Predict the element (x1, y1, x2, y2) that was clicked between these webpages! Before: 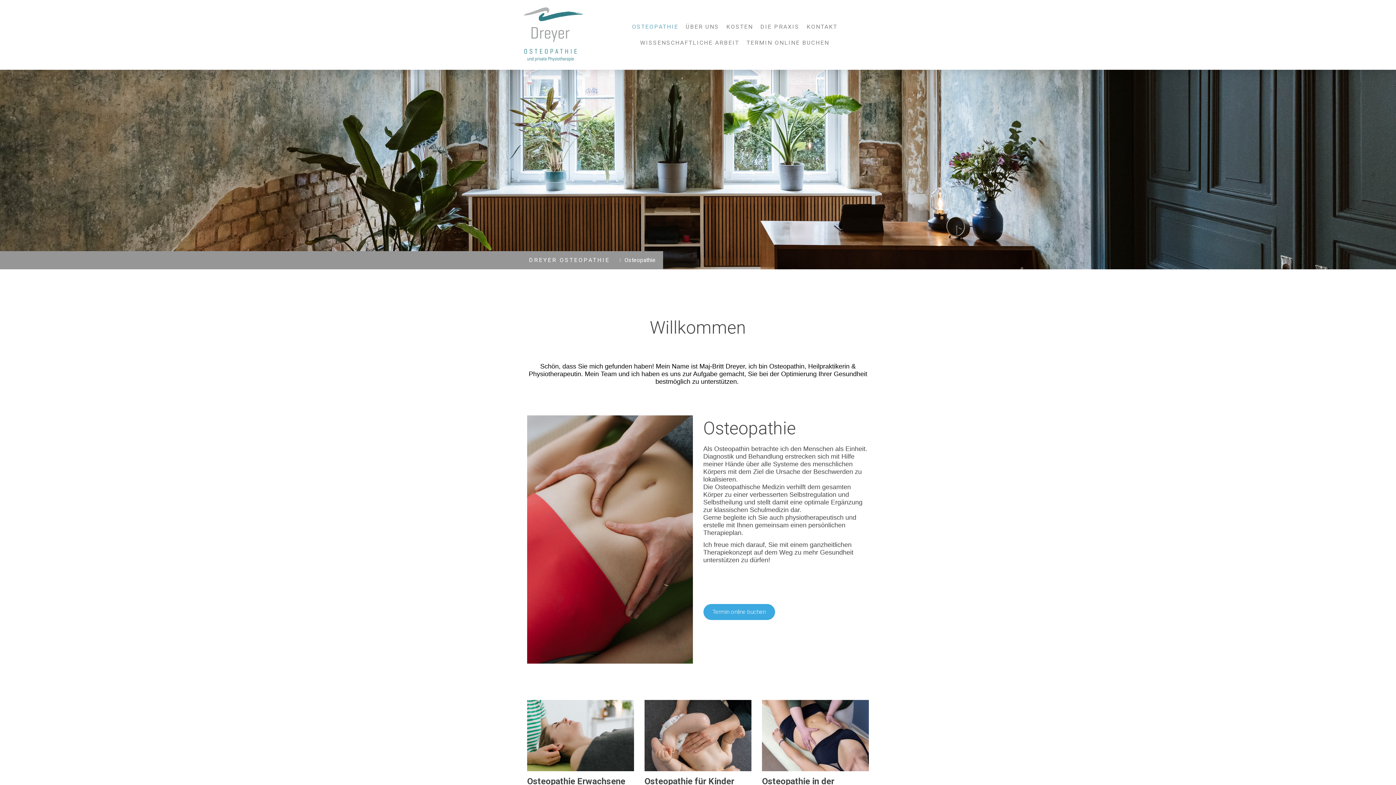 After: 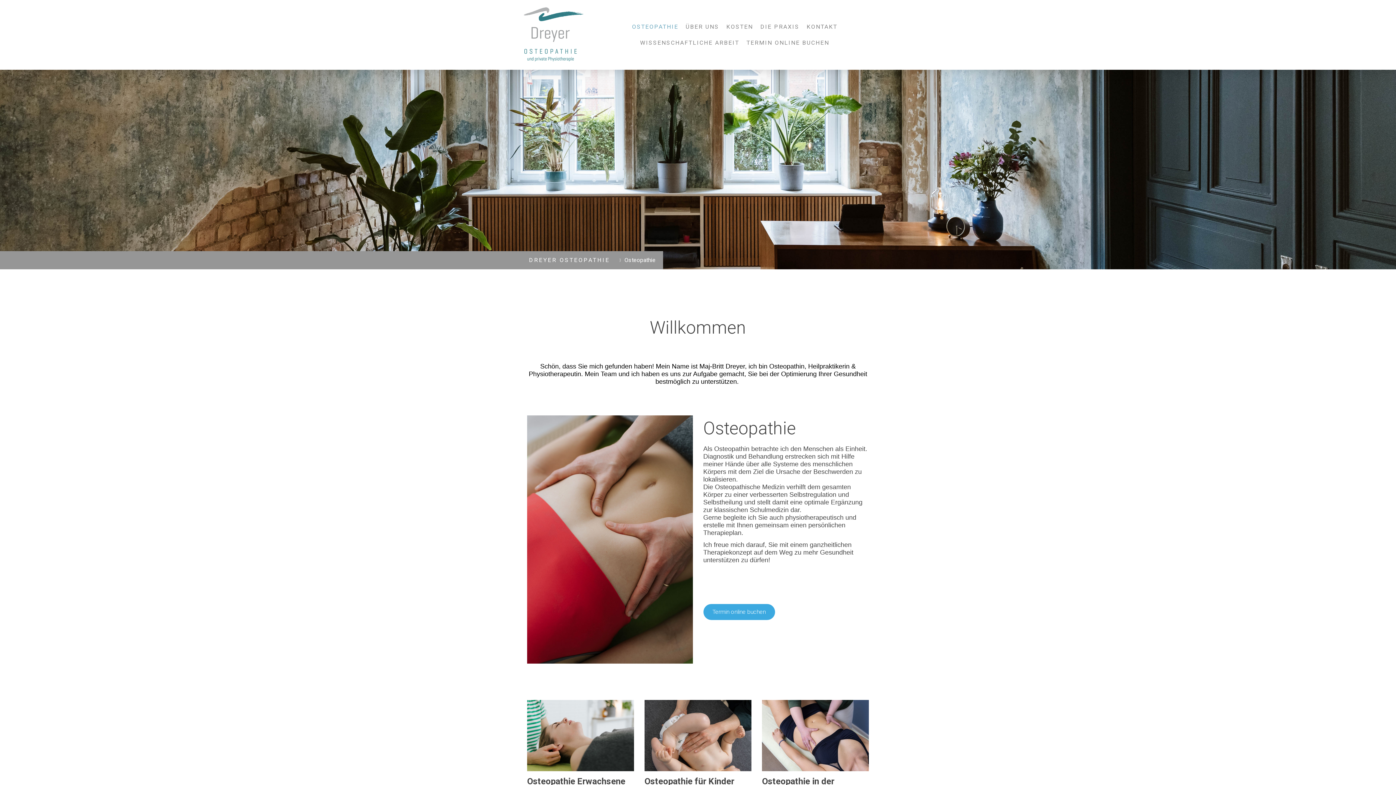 Action: bbox: (529, 253, 610, 267) label: DREYER OSTEOPATHIE